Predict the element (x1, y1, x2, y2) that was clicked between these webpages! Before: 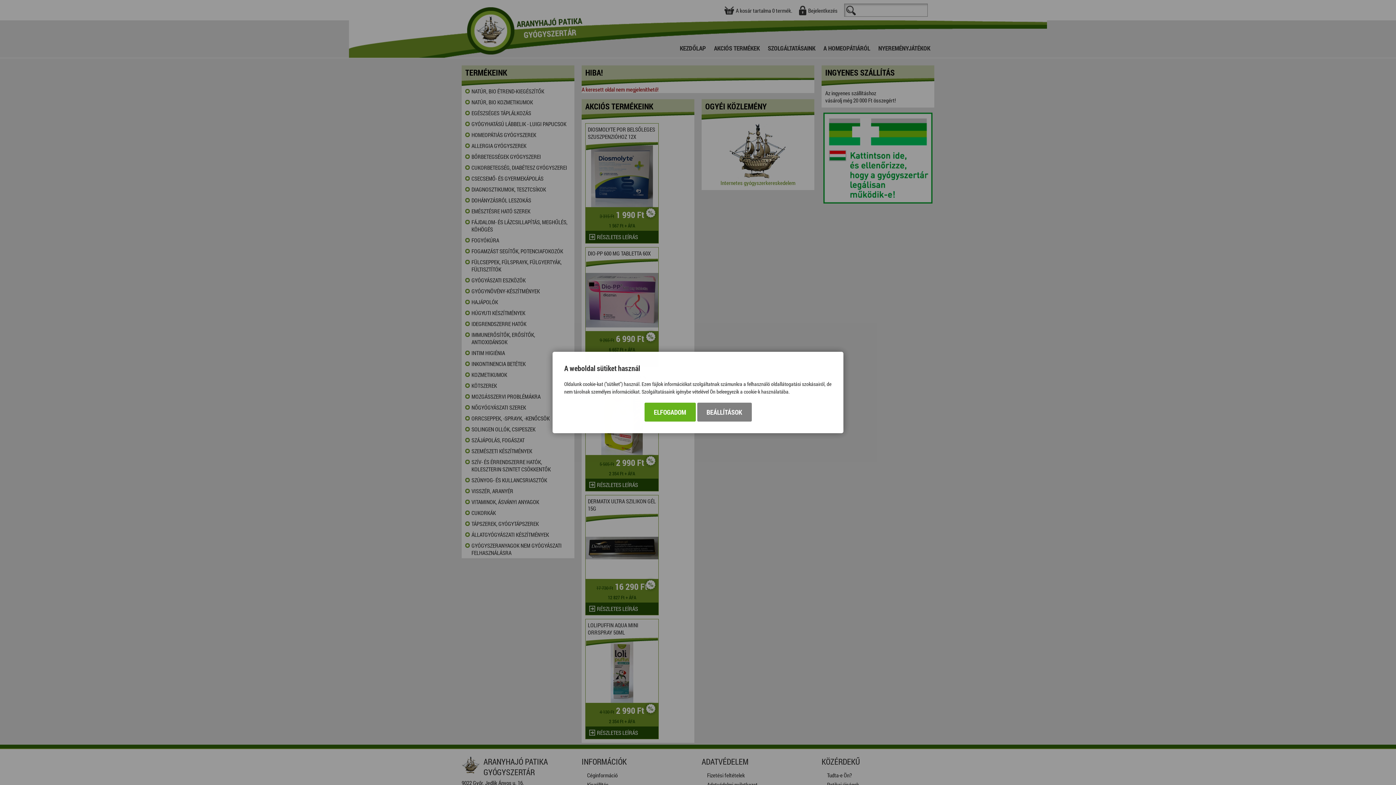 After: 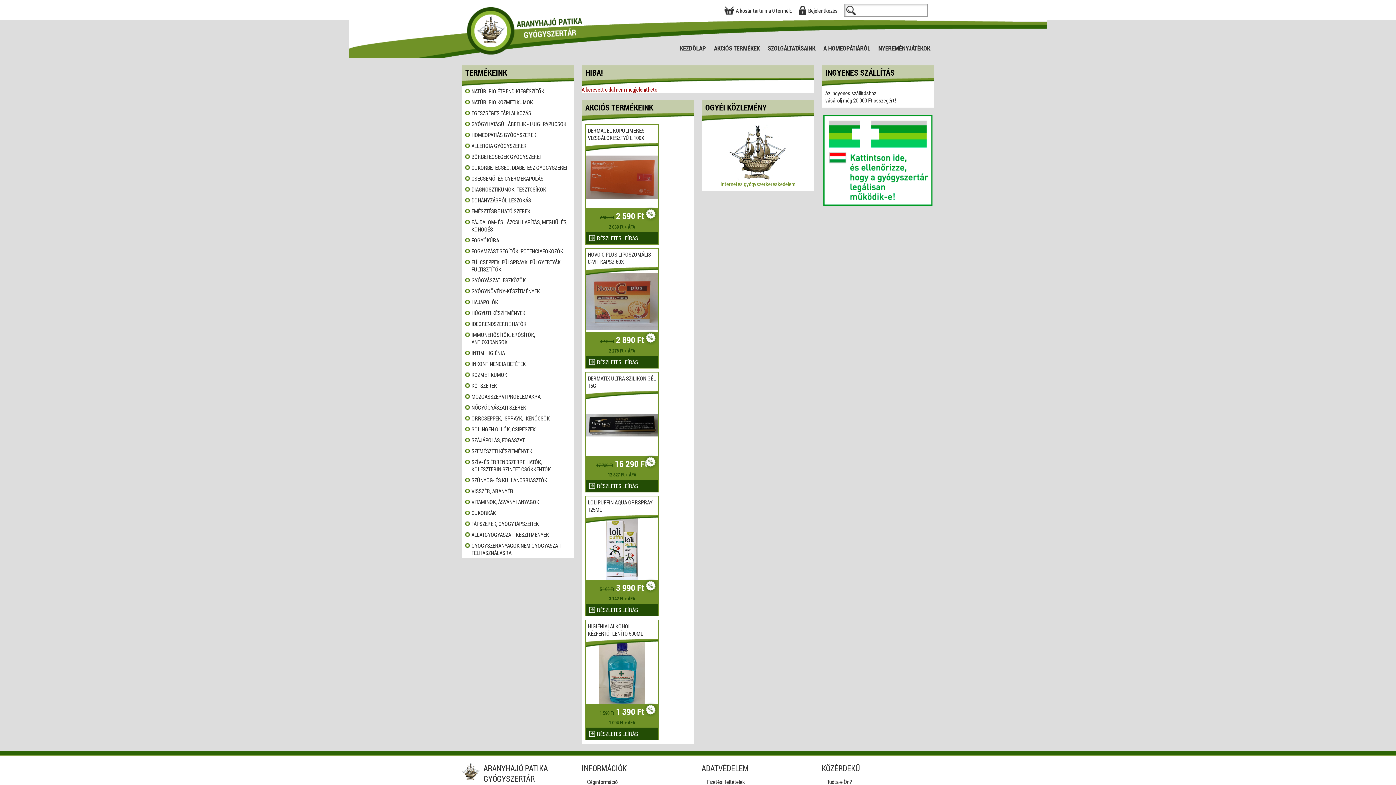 Action: bbox: (644, 402, 695, 421) label: ELFOGADOM